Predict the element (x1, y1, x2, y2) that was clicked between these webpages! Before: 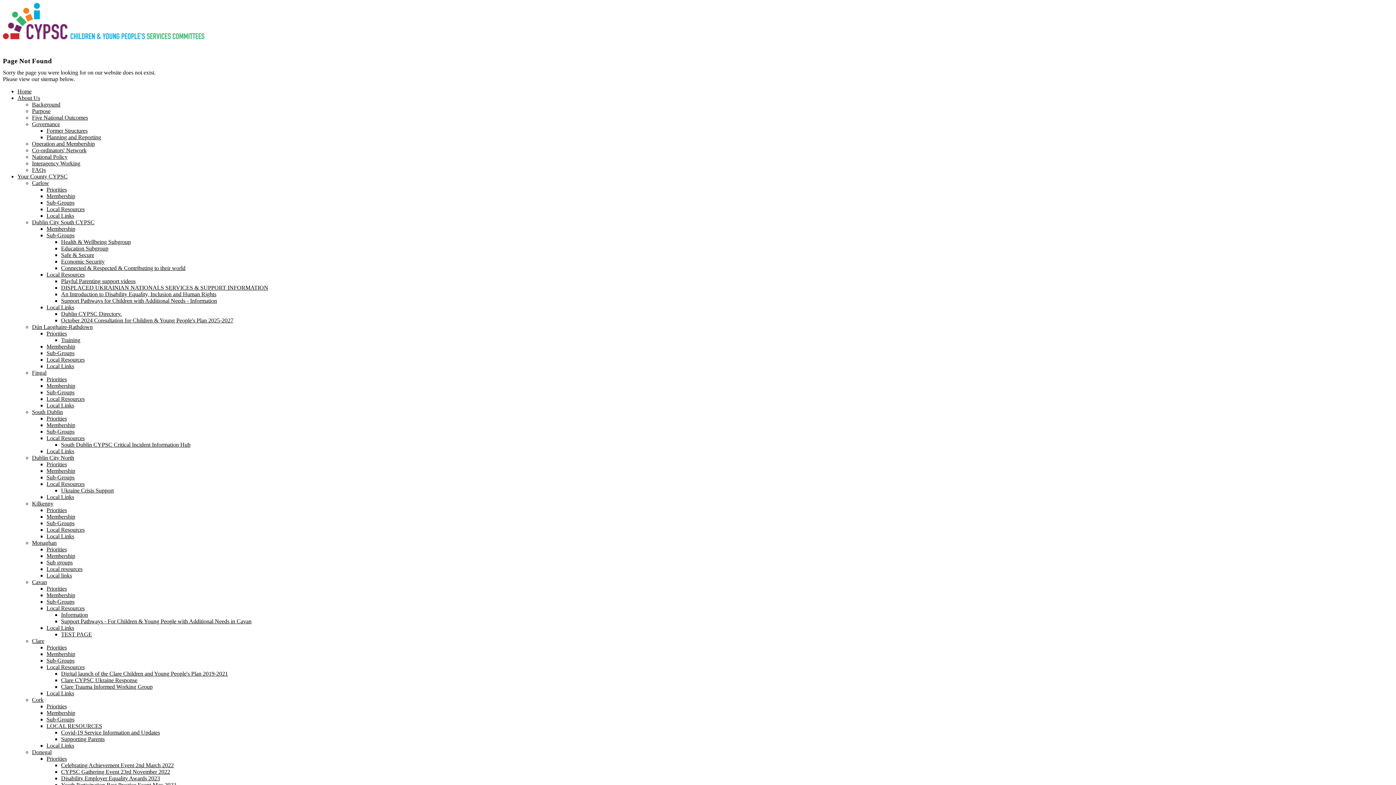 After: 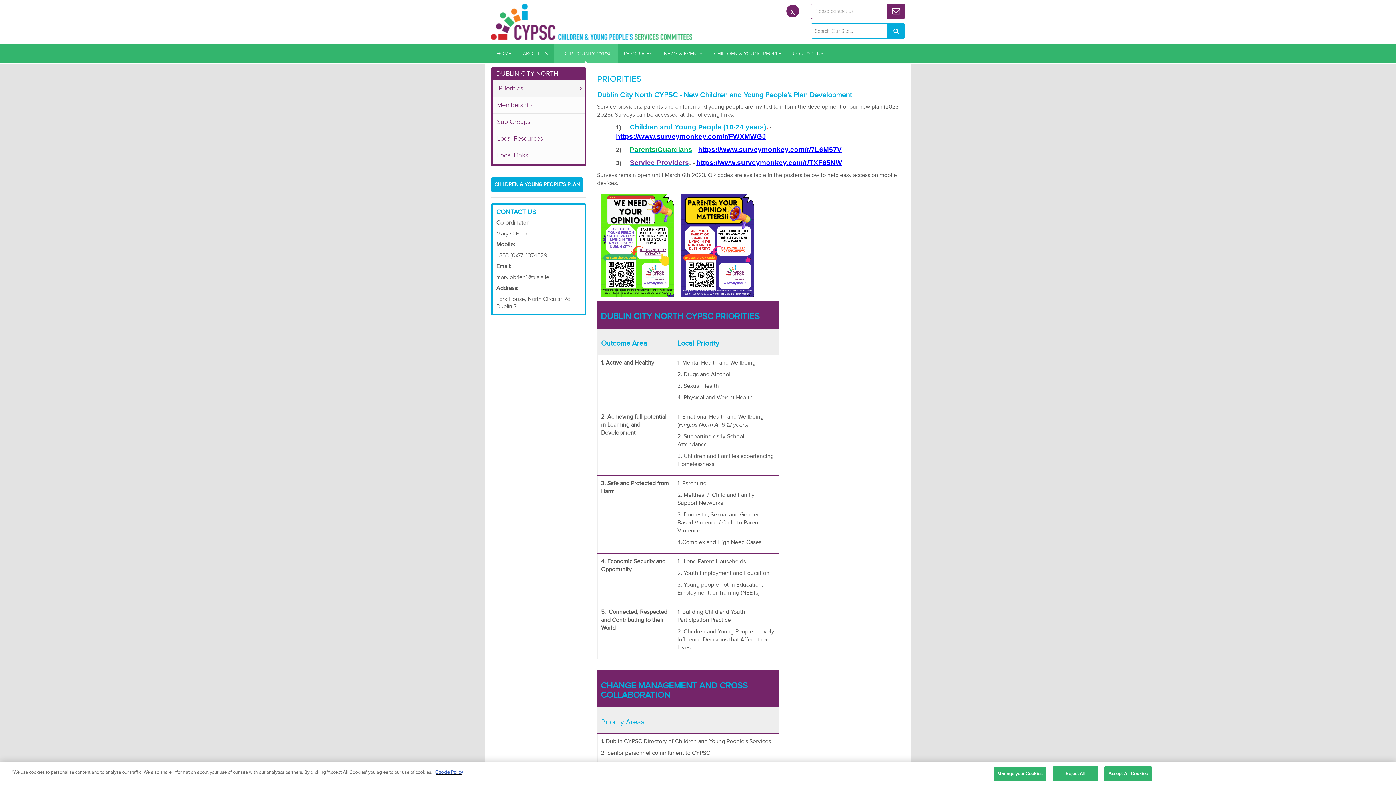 Action: label: Priorities bbox: (46, 461, 66, 467)